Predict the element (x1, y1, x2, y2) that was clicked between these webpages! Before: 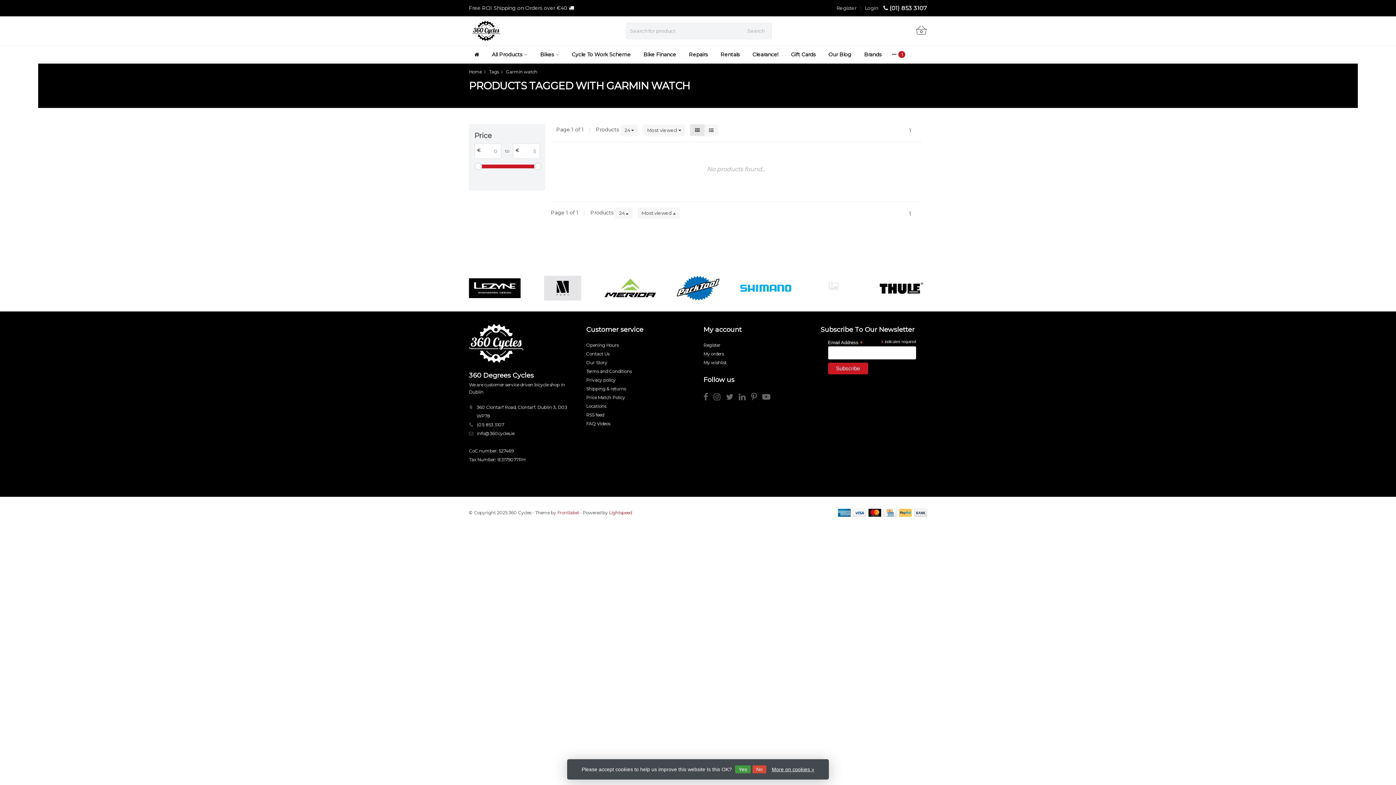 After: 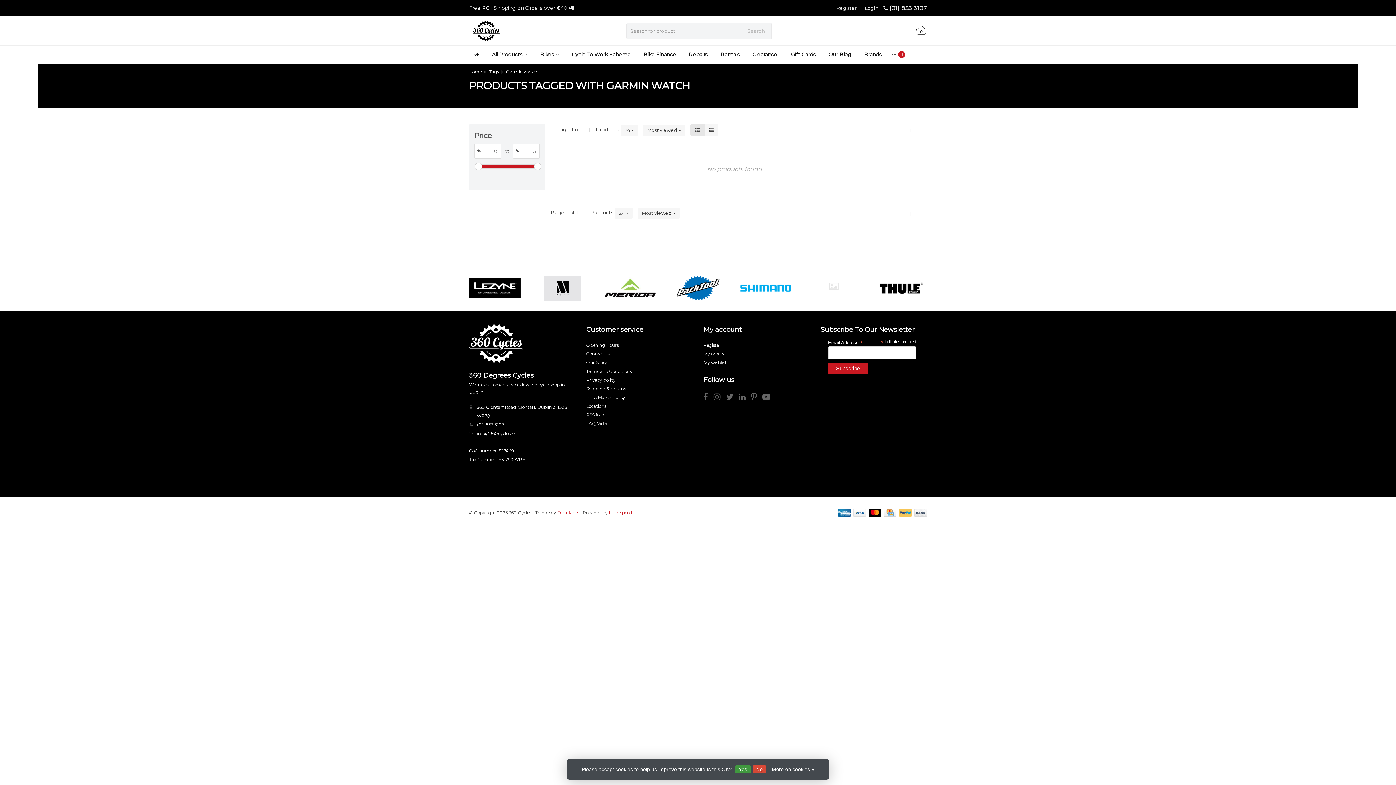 Action: bbox: (534, 162, 541, 170)